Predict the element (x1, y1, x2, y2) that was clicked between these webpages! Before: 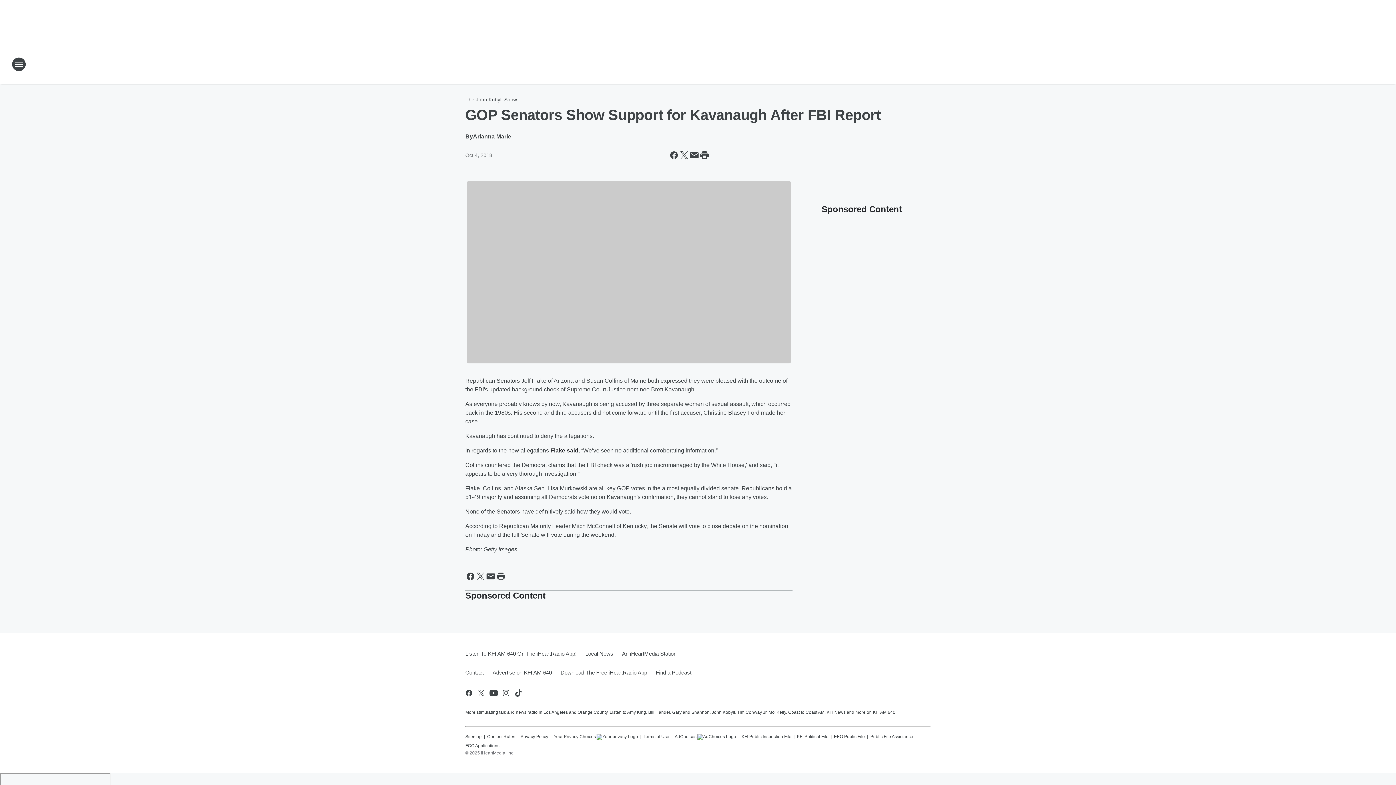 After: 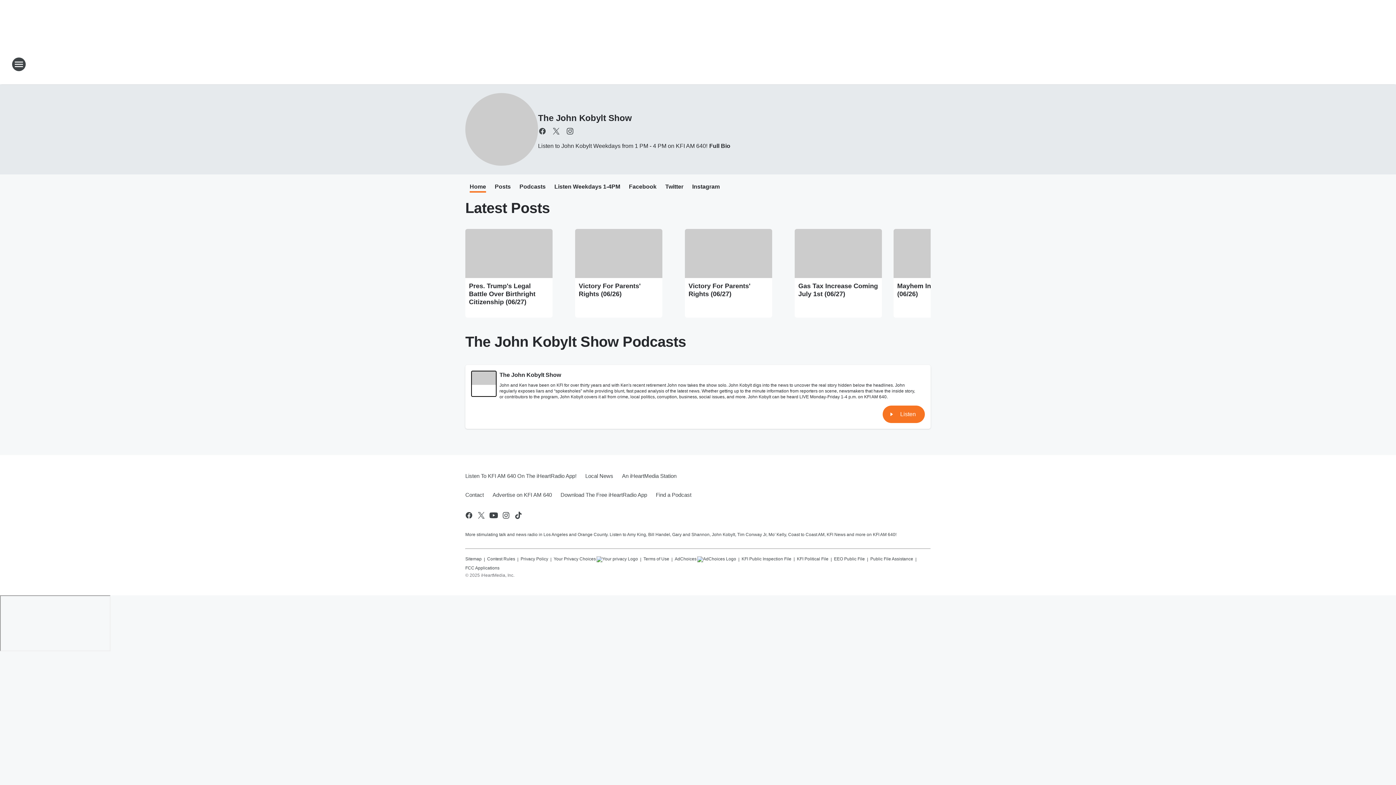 Action: bbox: (465, 96, 517, 102) label: The John Kobylt Show